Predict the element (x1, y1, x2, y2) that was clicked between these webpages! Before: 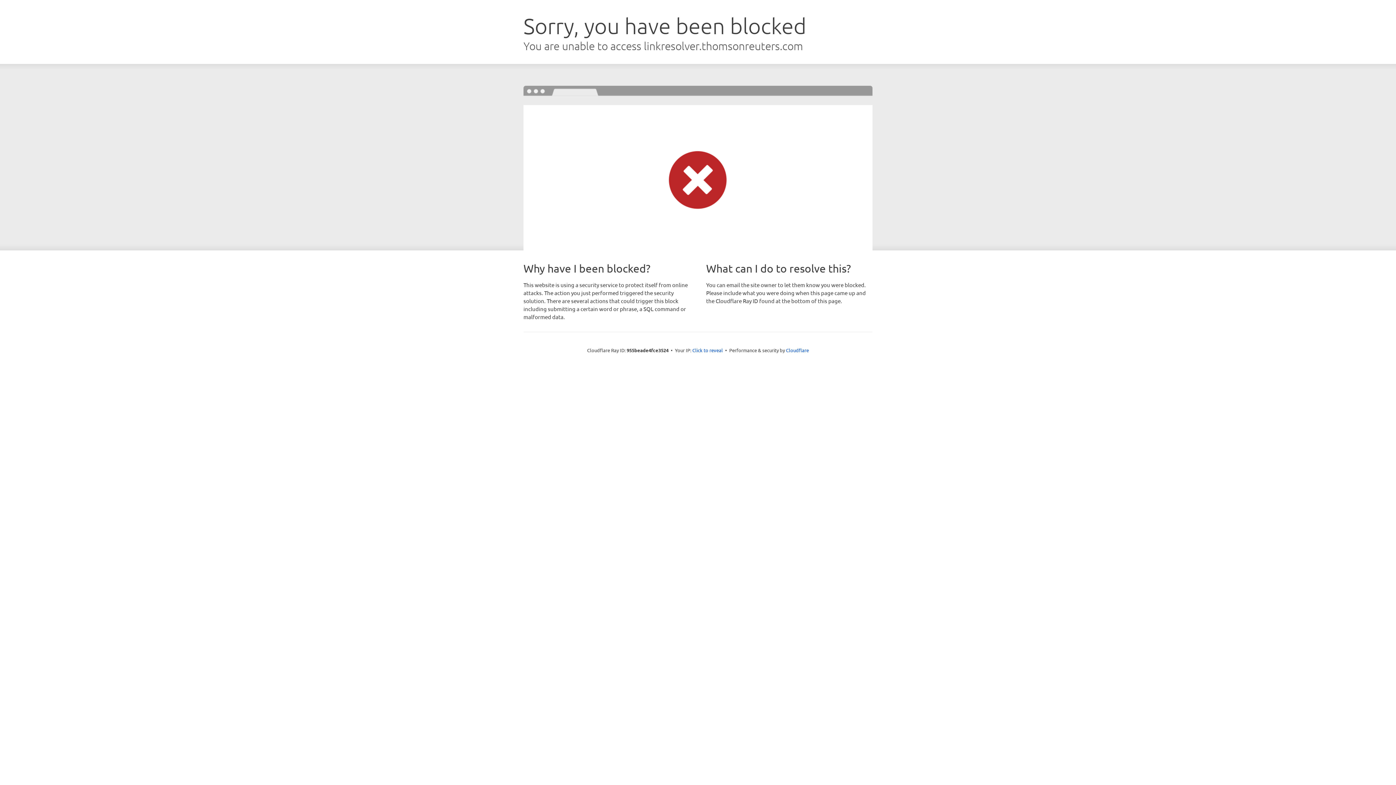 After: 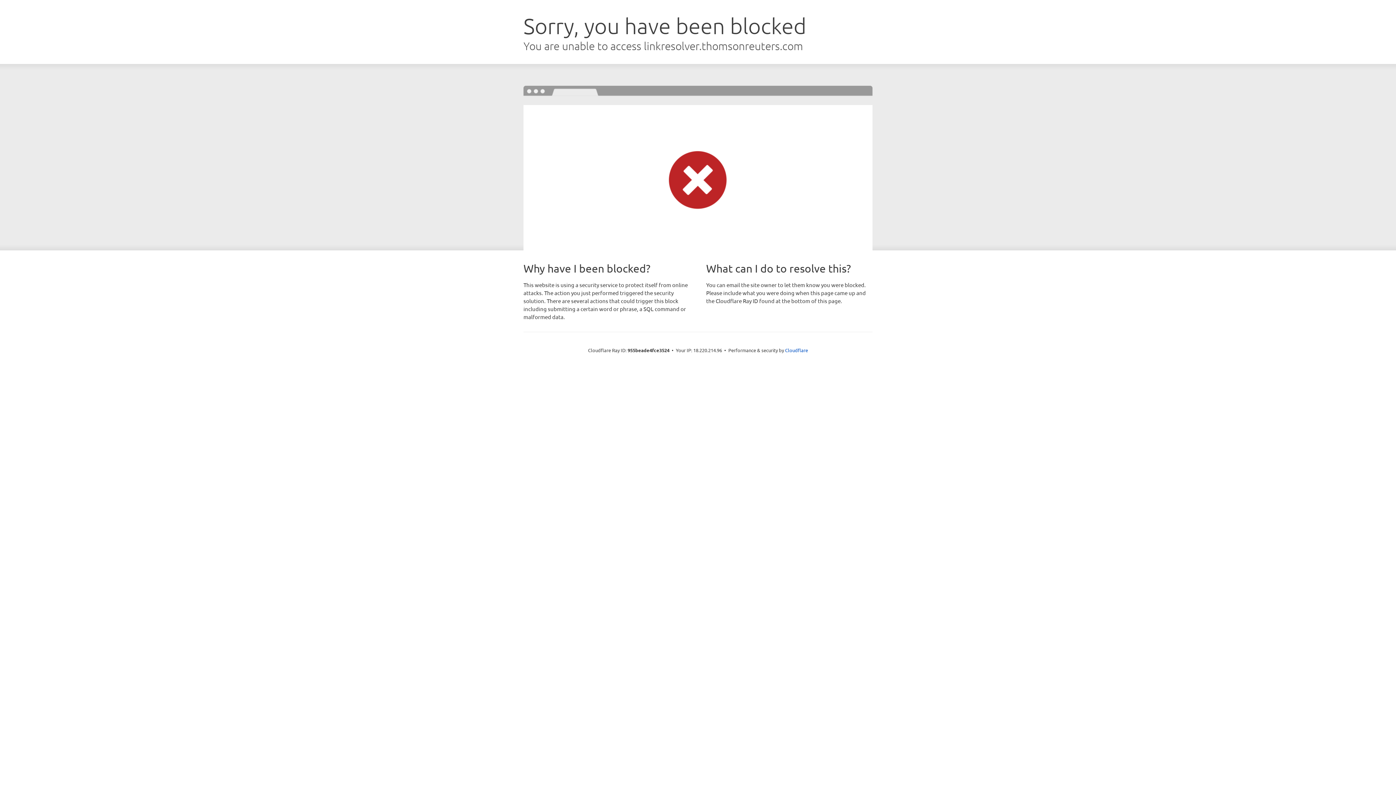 Action: bbox: (692, 346, 723, 353) label: Click to reveal